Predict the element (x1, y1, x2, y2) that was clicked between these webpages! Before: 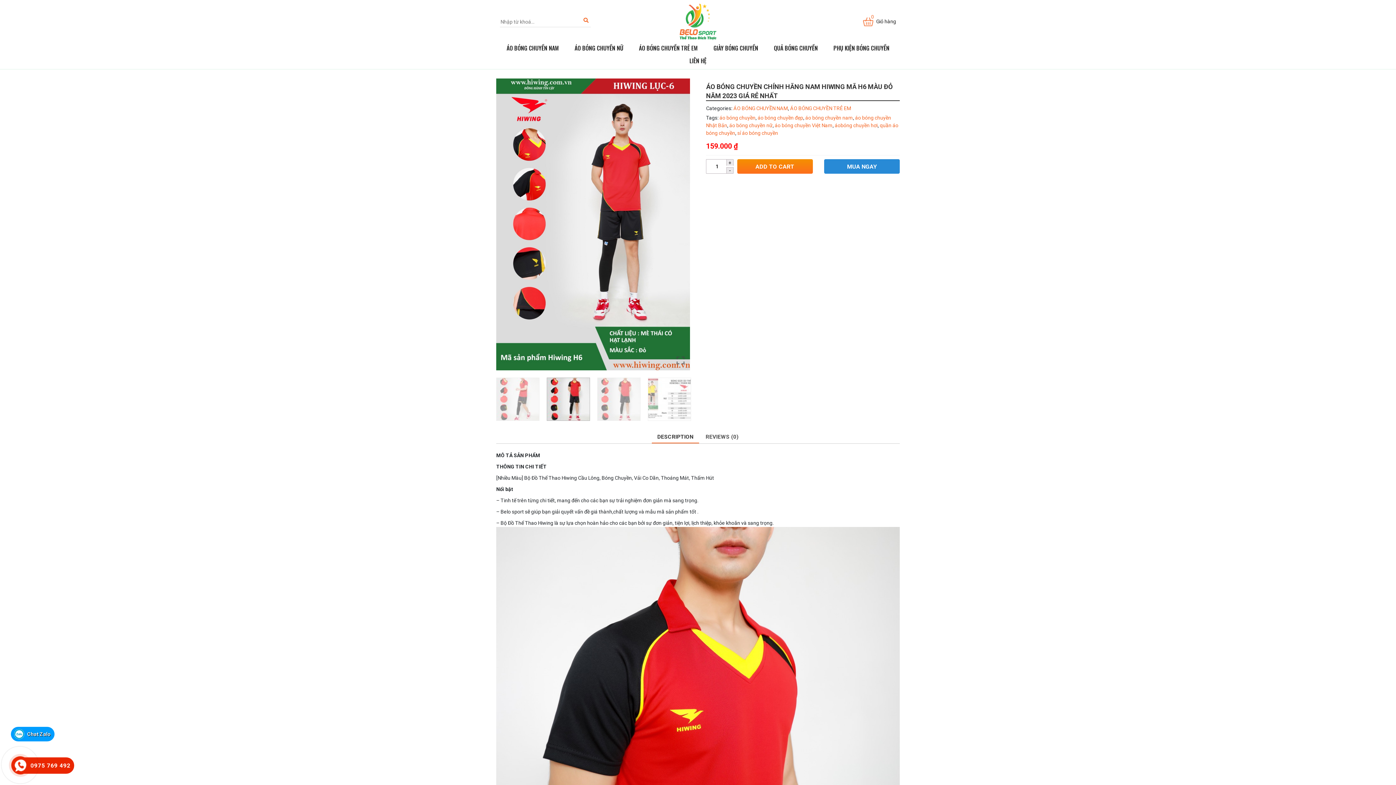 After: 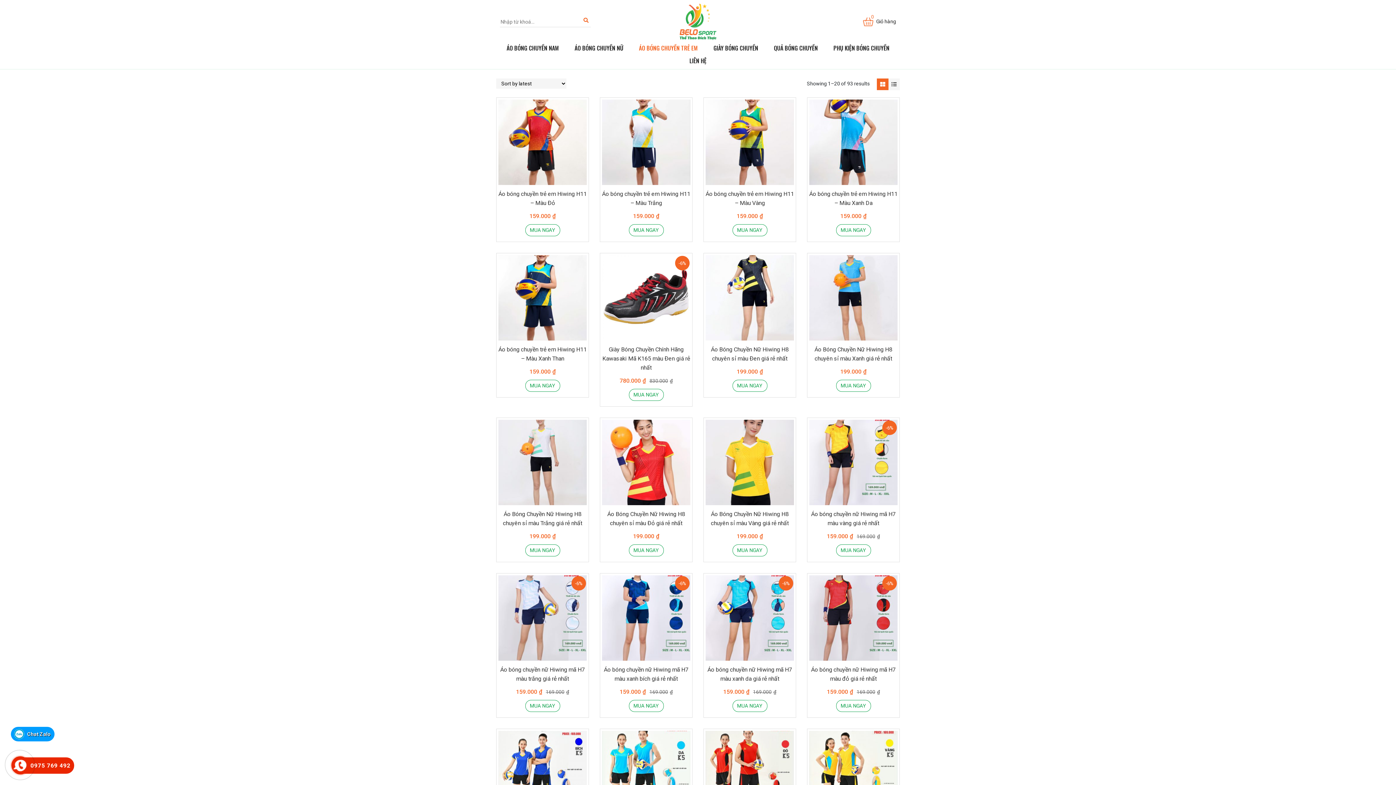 Action: bbox: (631, 43, 705, 56) label: ÁO BÓNG CHUYỀN TRẺ EM